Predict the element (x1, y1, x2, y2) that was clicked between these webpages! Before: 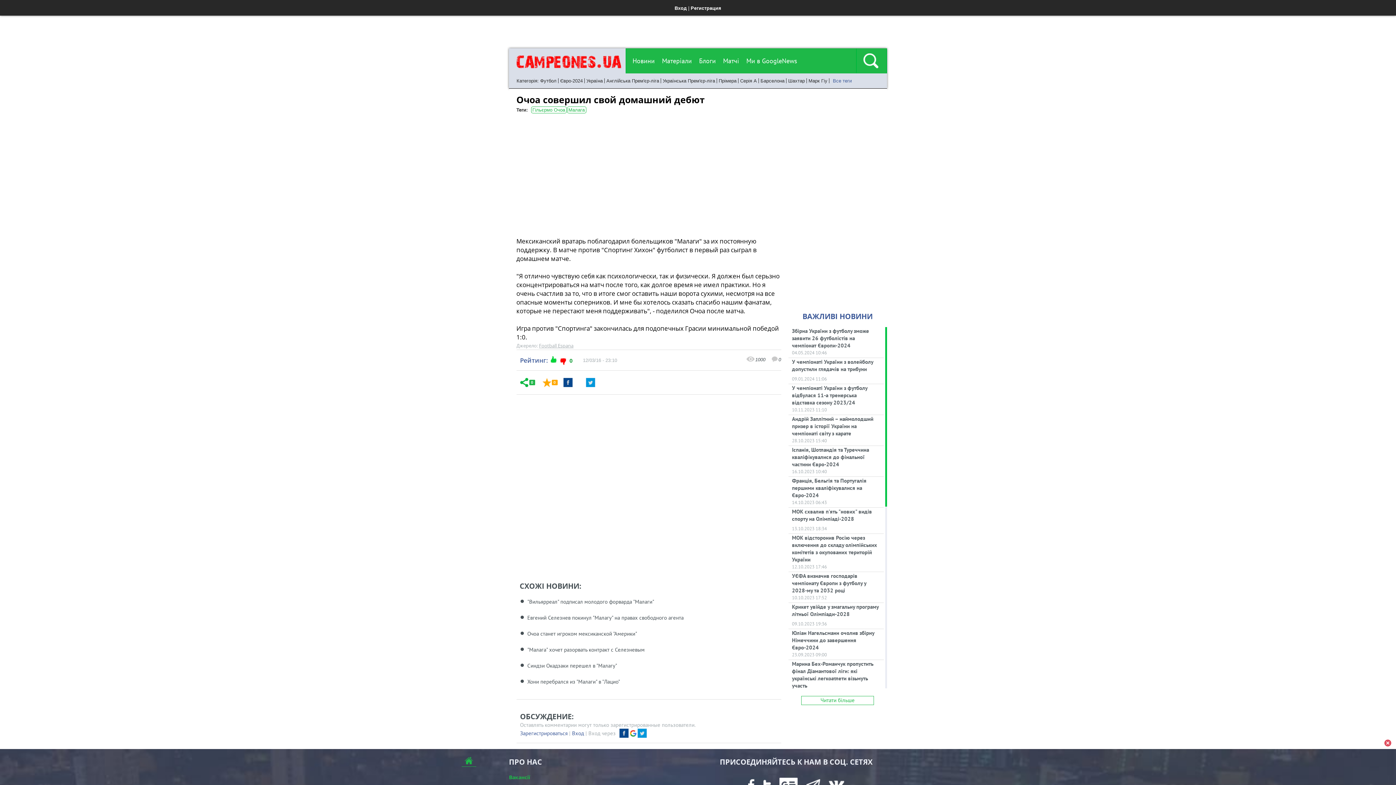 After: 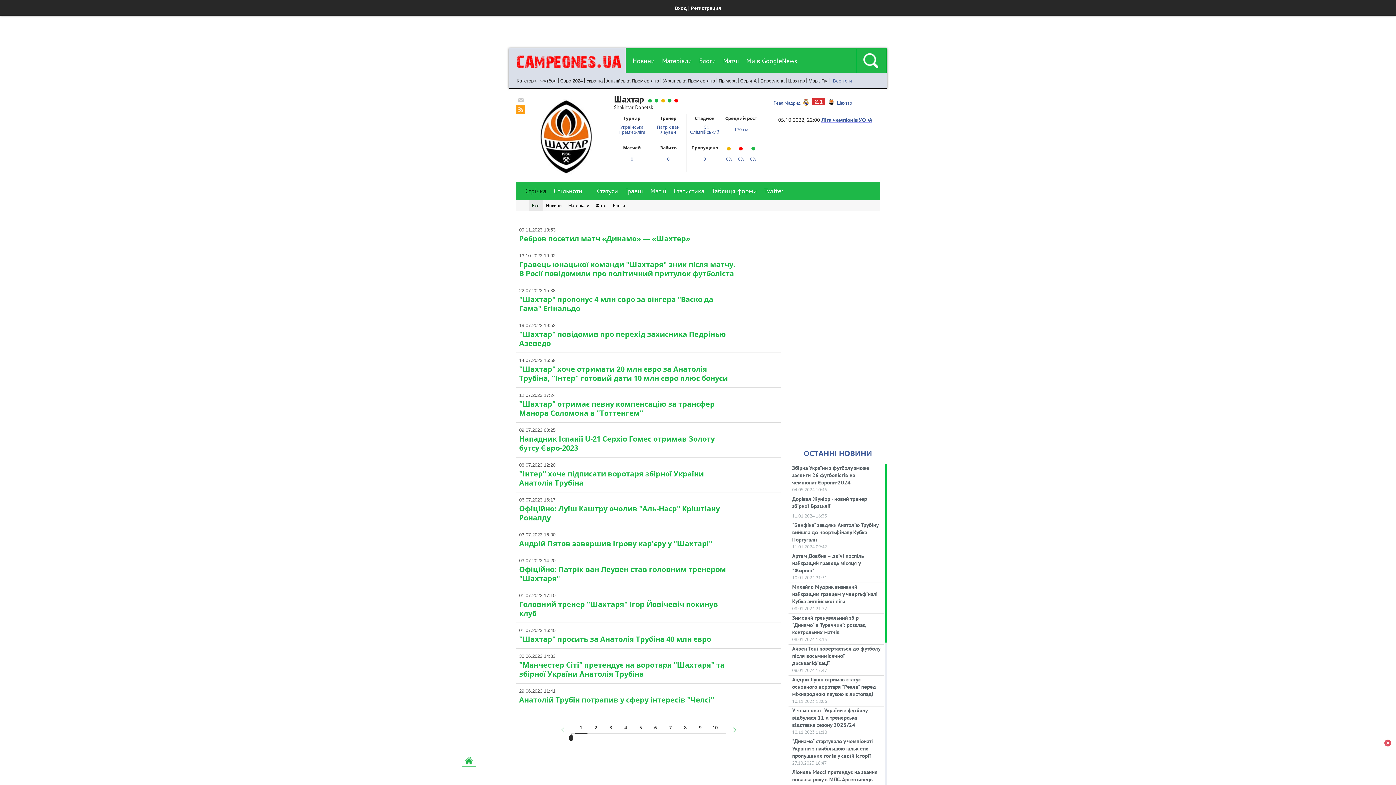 Action: bbox: (788, 78, 805, 83) label: Шахтар